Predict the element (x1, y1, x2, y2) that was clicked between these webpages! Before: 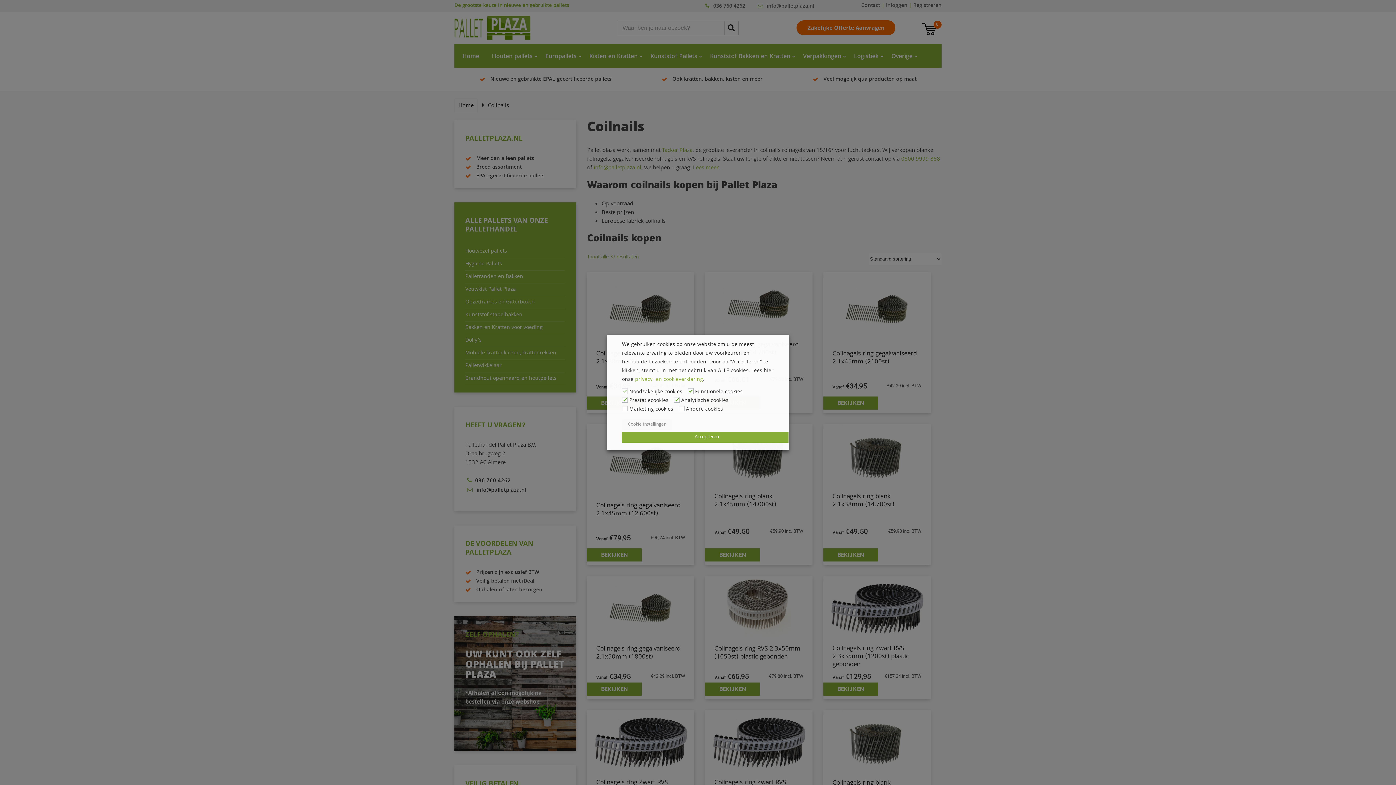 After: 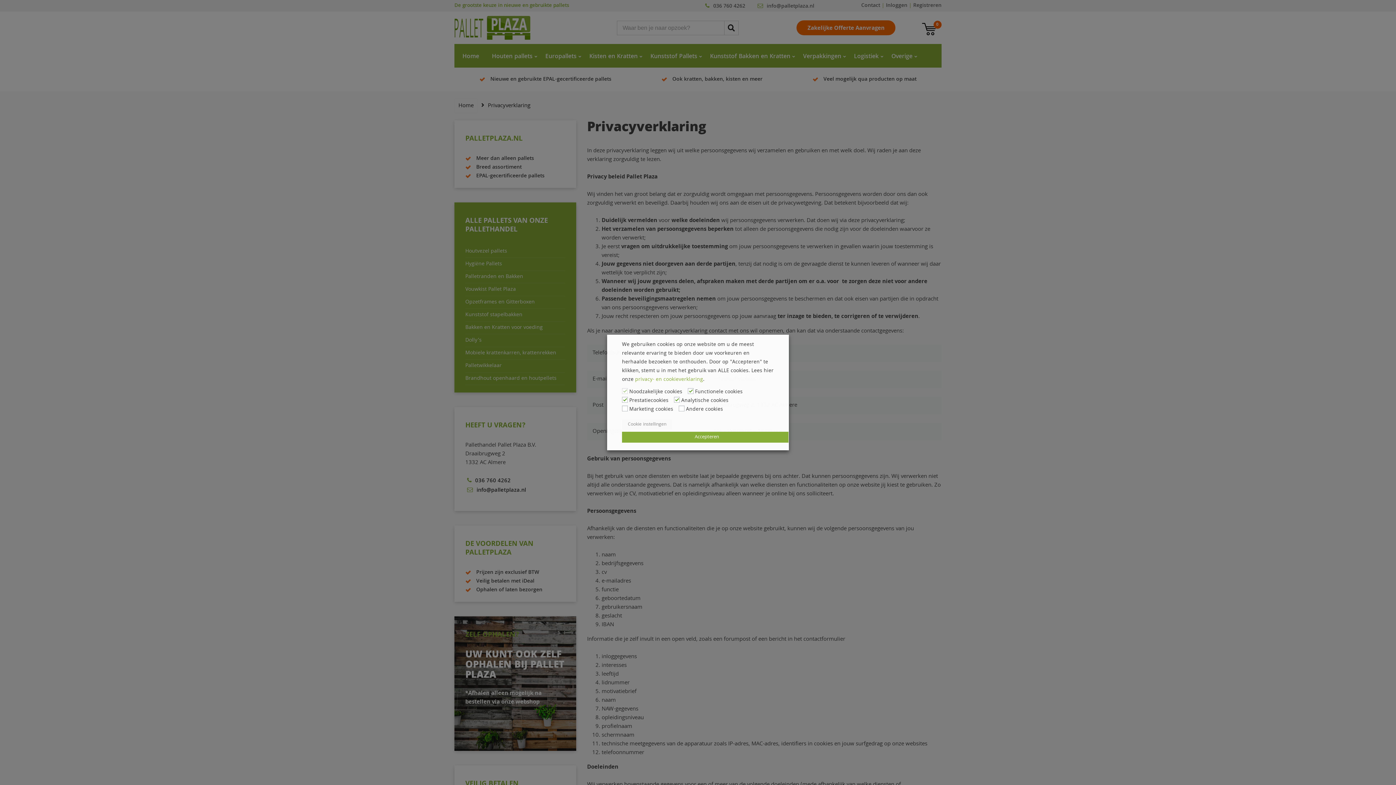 Action: bbox: (635, 375, 703, 384) label: privacy- en cookieverklaring